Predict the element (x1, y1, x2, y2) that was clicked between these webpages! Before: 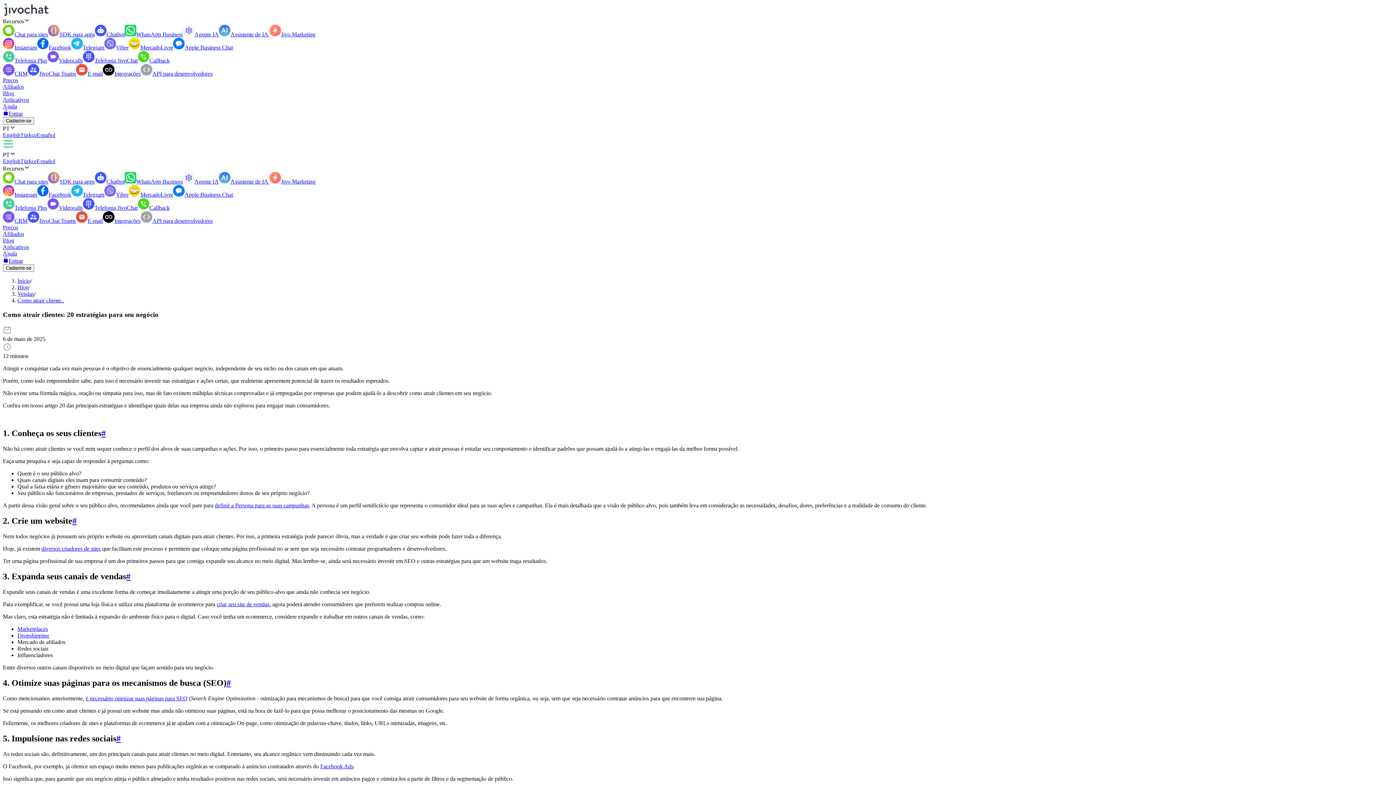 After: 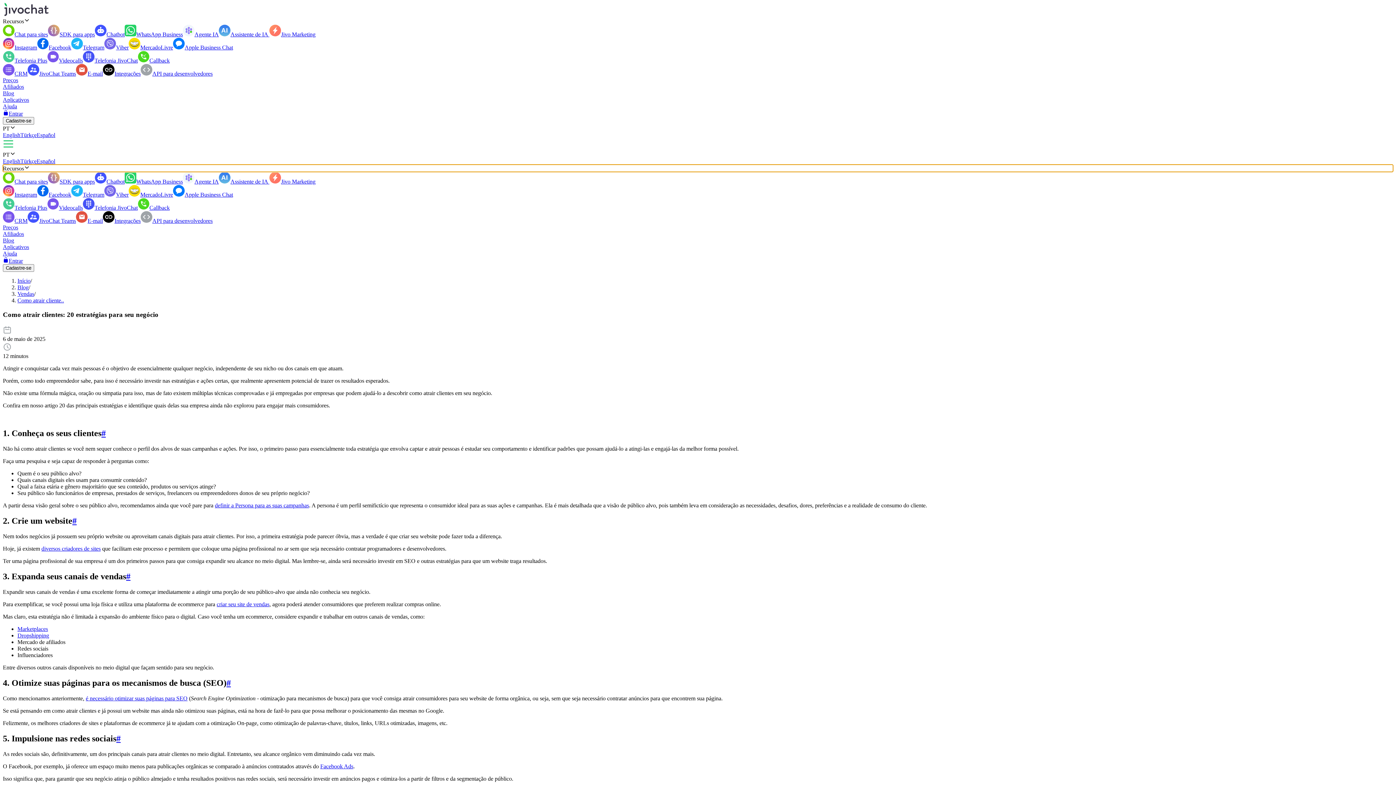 Action: label: Recursos bbox: (2, 164, 1393, 172)